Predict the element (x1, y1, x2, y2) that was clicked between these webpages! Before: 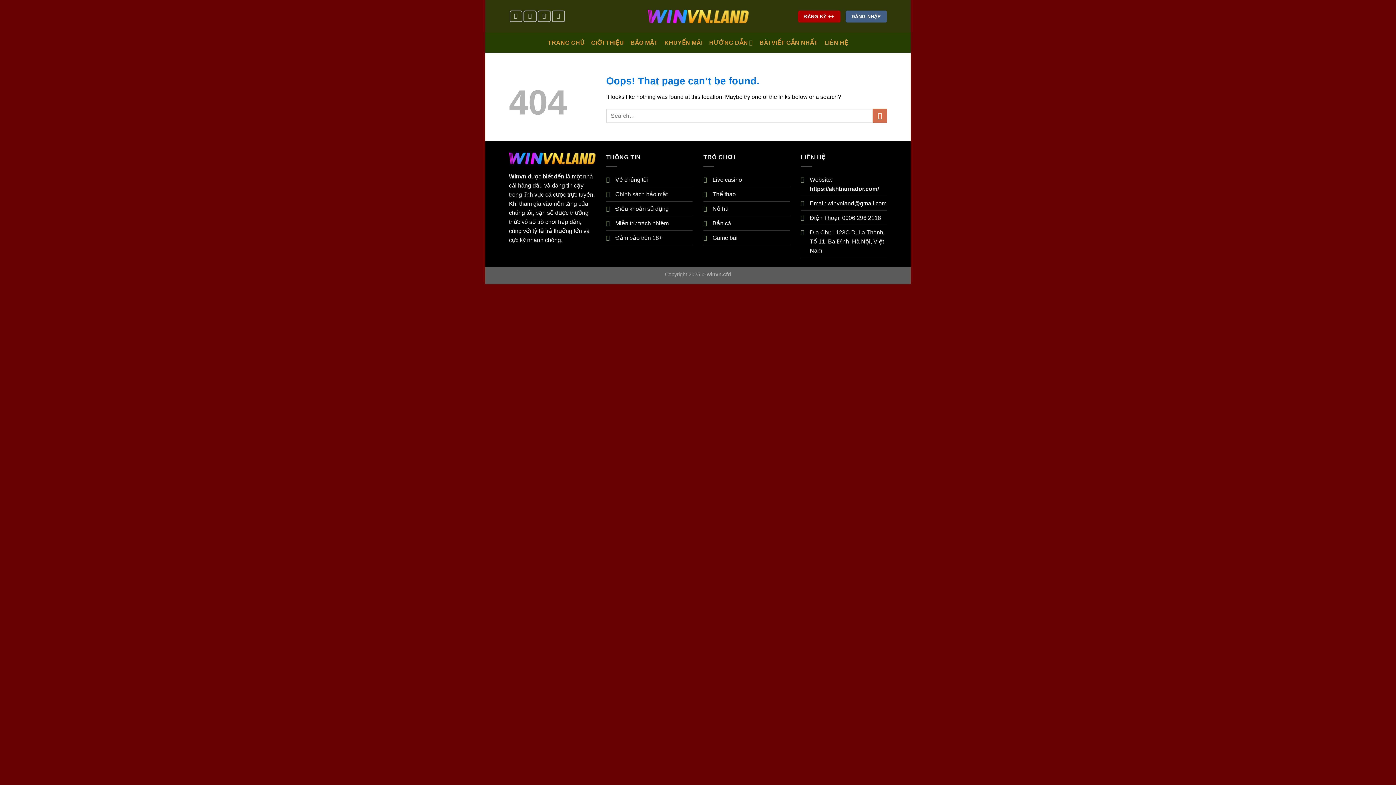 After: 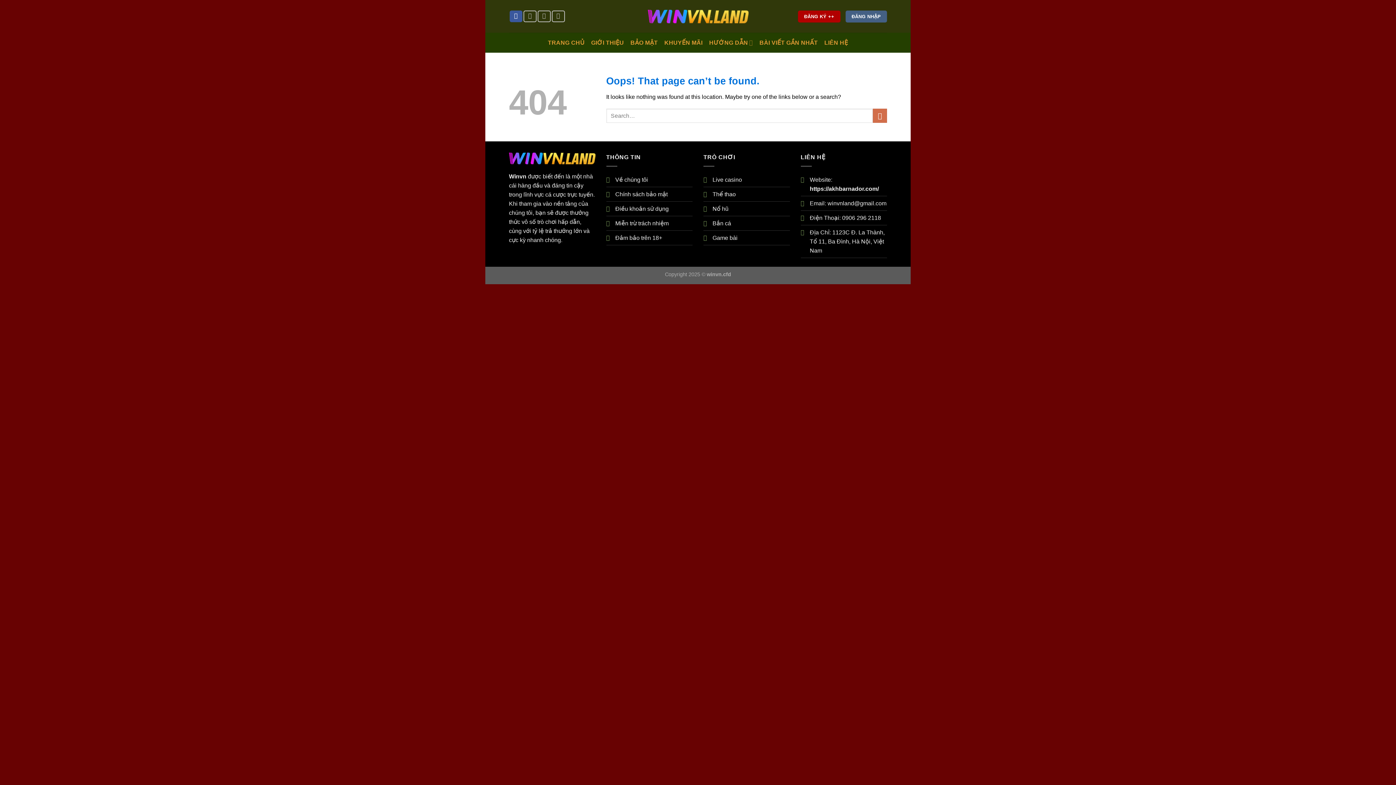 Action: bbox: (509, 10, 522, 22) label: Follow on Facebook